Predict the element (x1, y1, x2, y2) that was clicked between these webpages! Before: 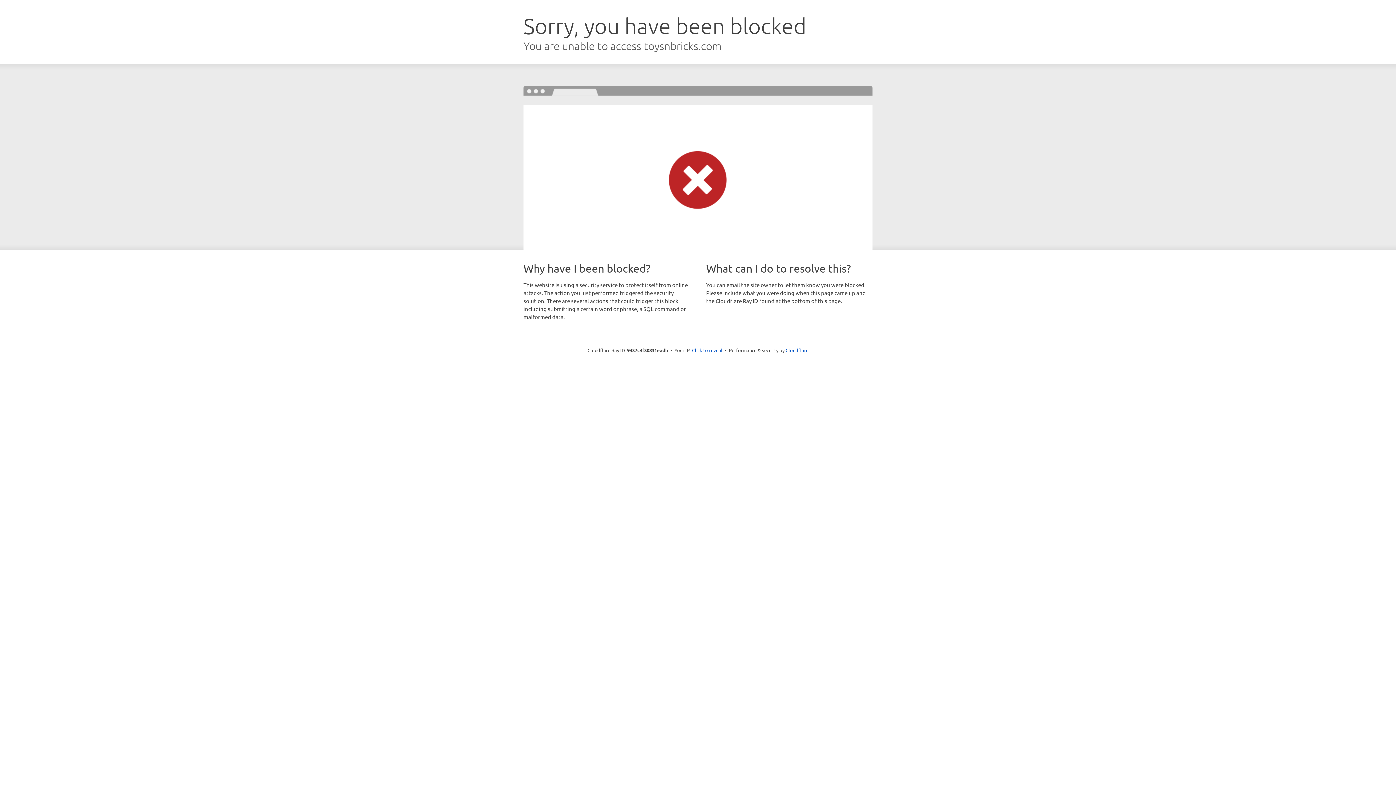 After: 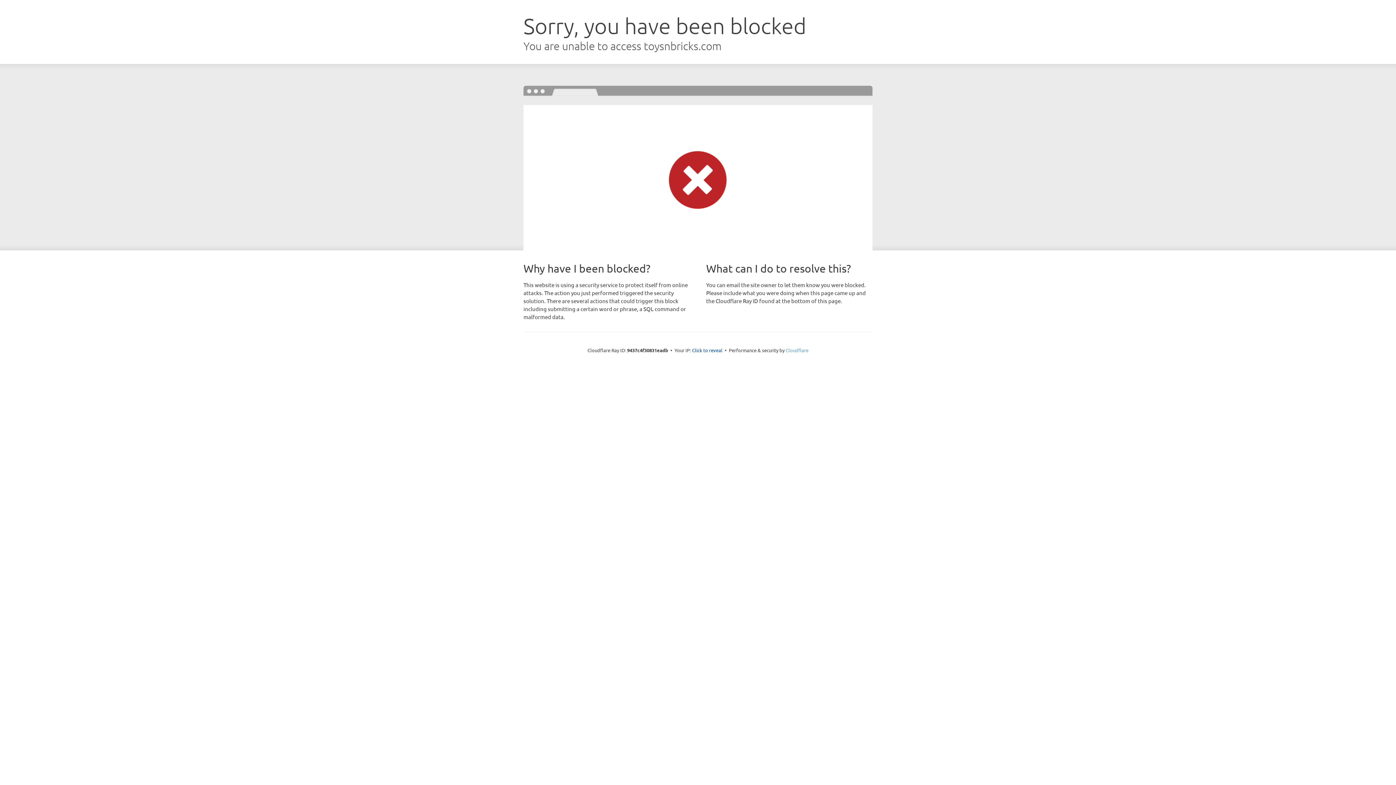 Action: label: Cloudflare bbox: (785, 347, 808, 353)